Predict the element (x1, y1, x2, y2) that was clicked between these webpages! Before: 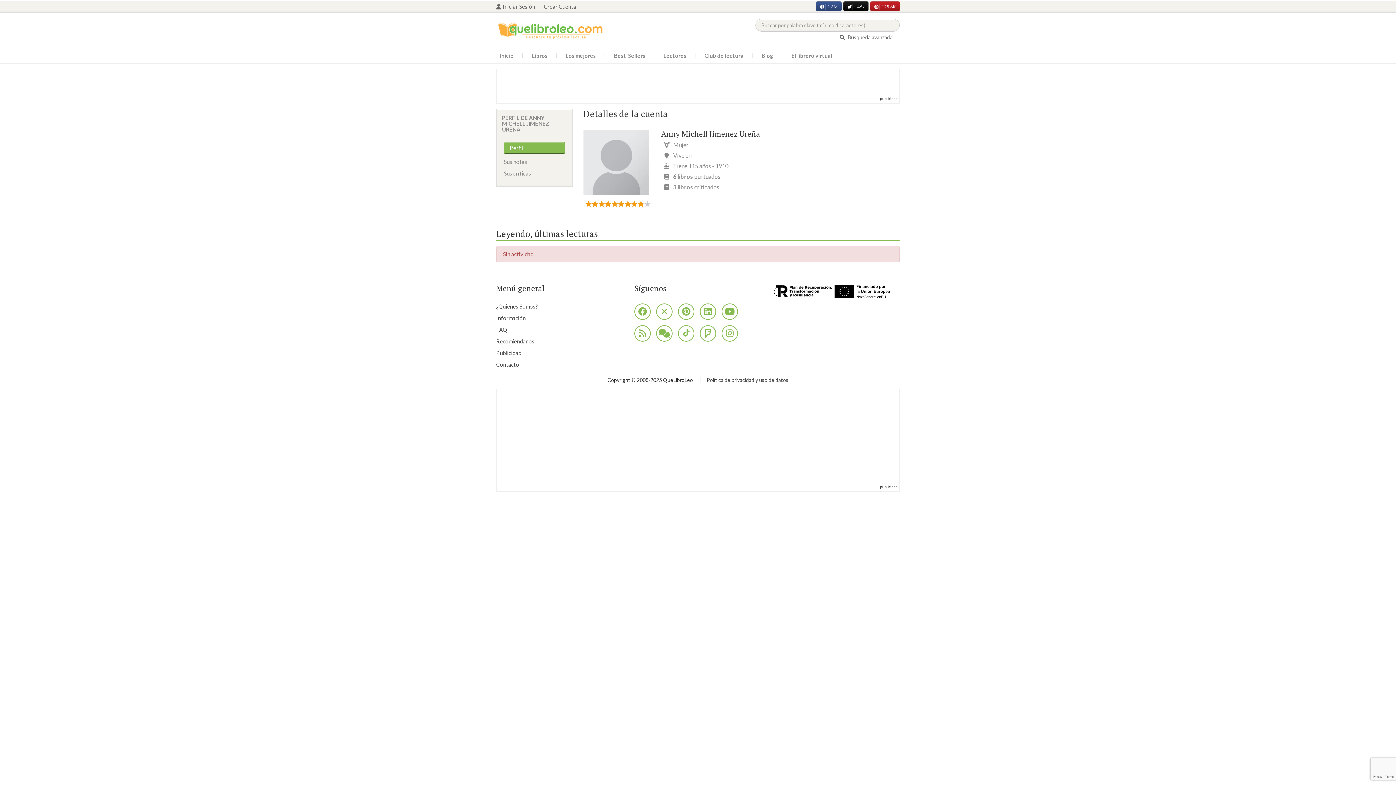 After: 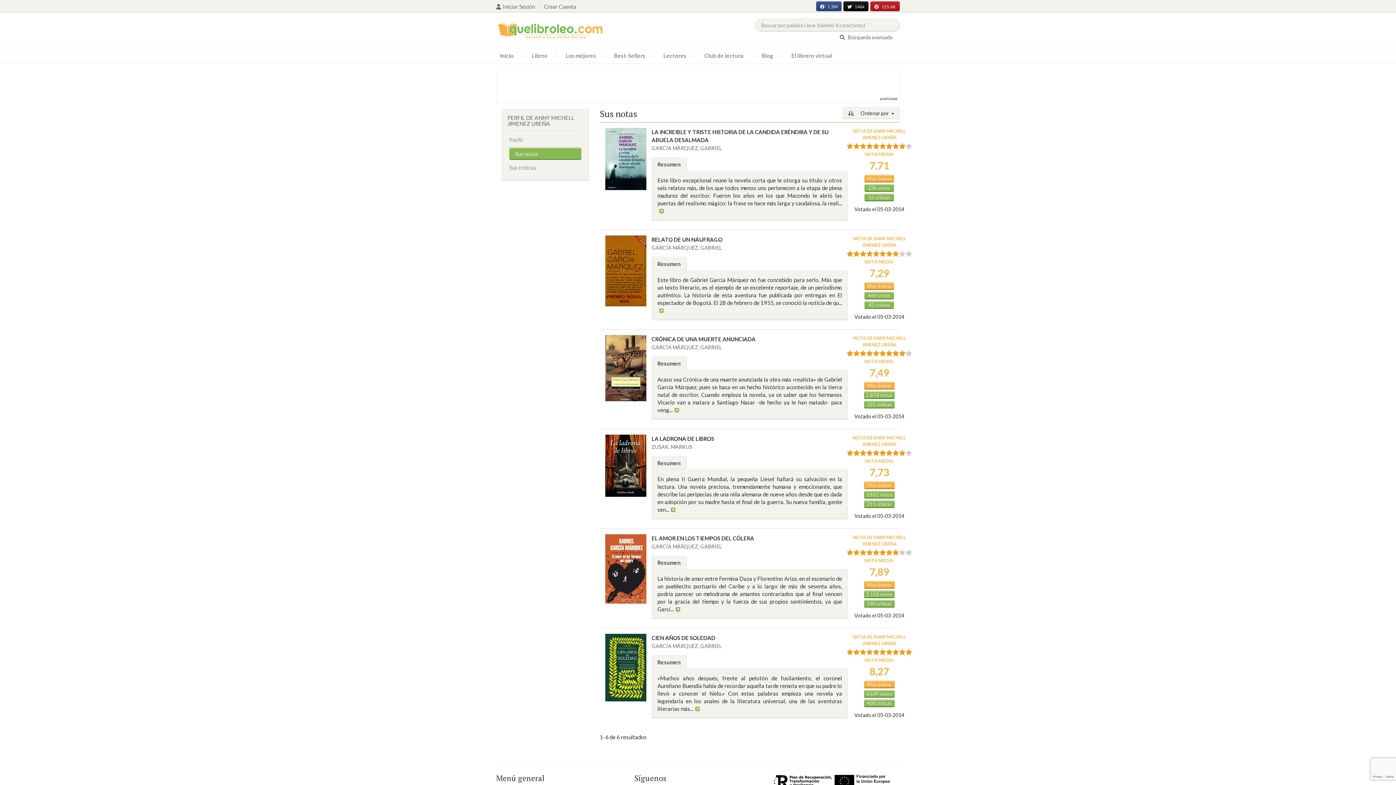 Action: label: Sus notas bbox: (504, 158, 527, 165)